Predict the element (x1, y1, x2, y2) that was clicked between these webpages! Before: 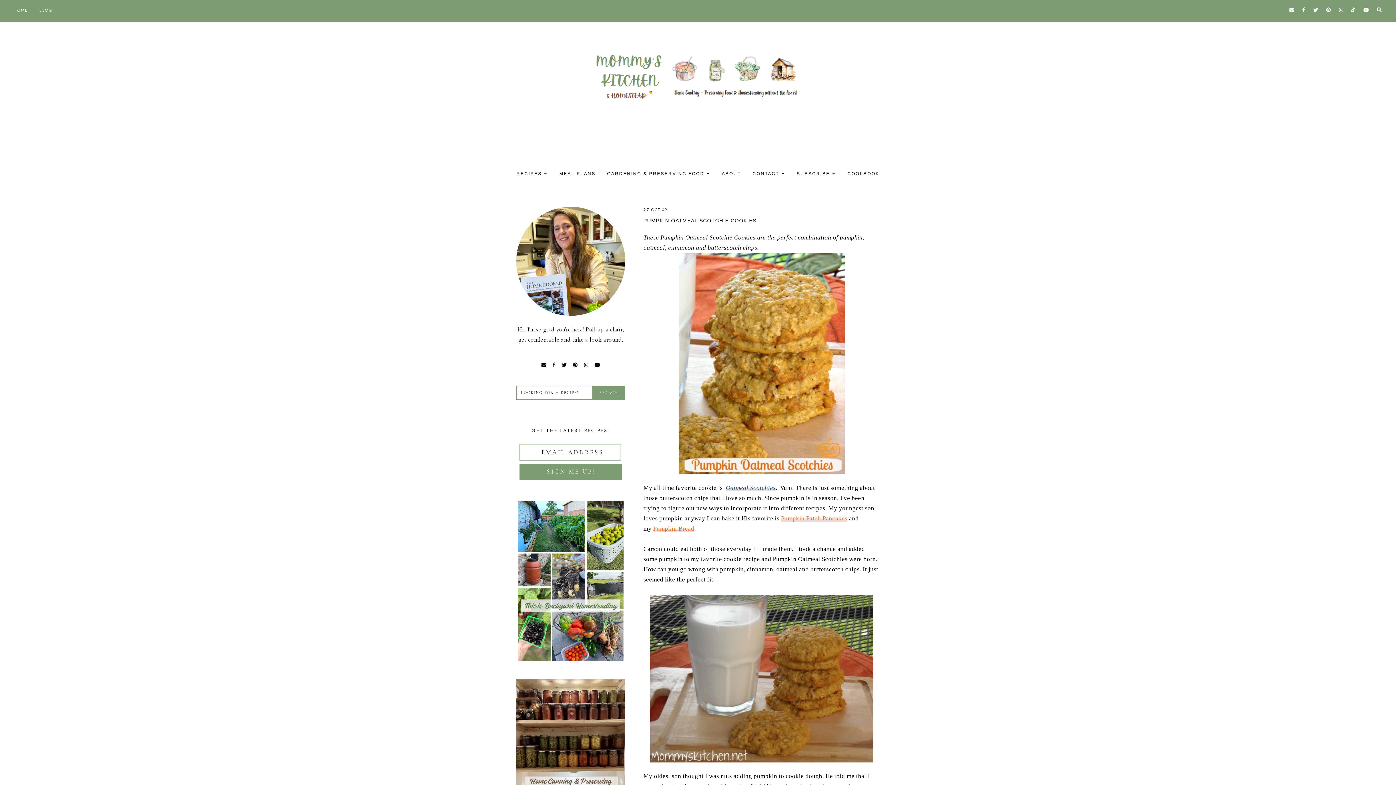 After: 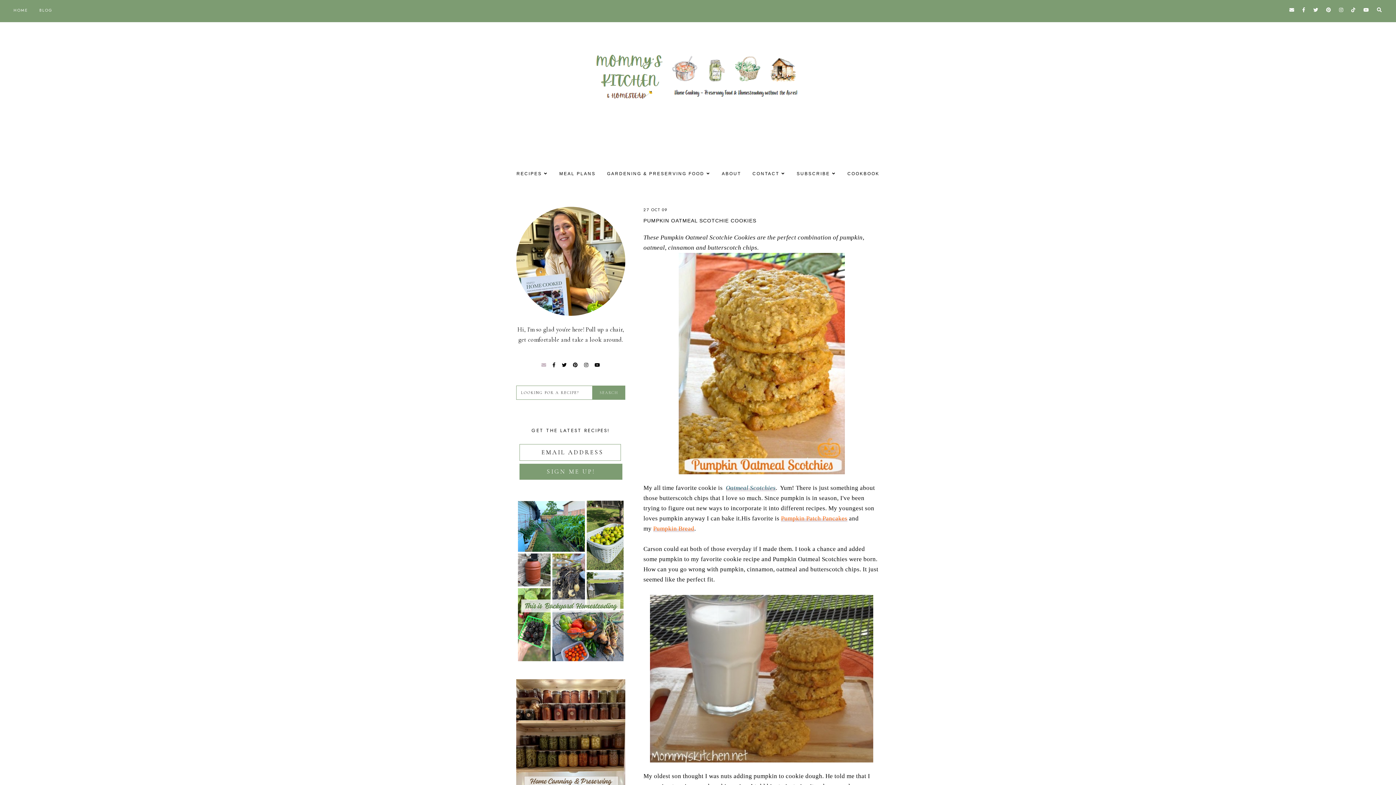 Action: bbox: (541, 362, 546, 368)